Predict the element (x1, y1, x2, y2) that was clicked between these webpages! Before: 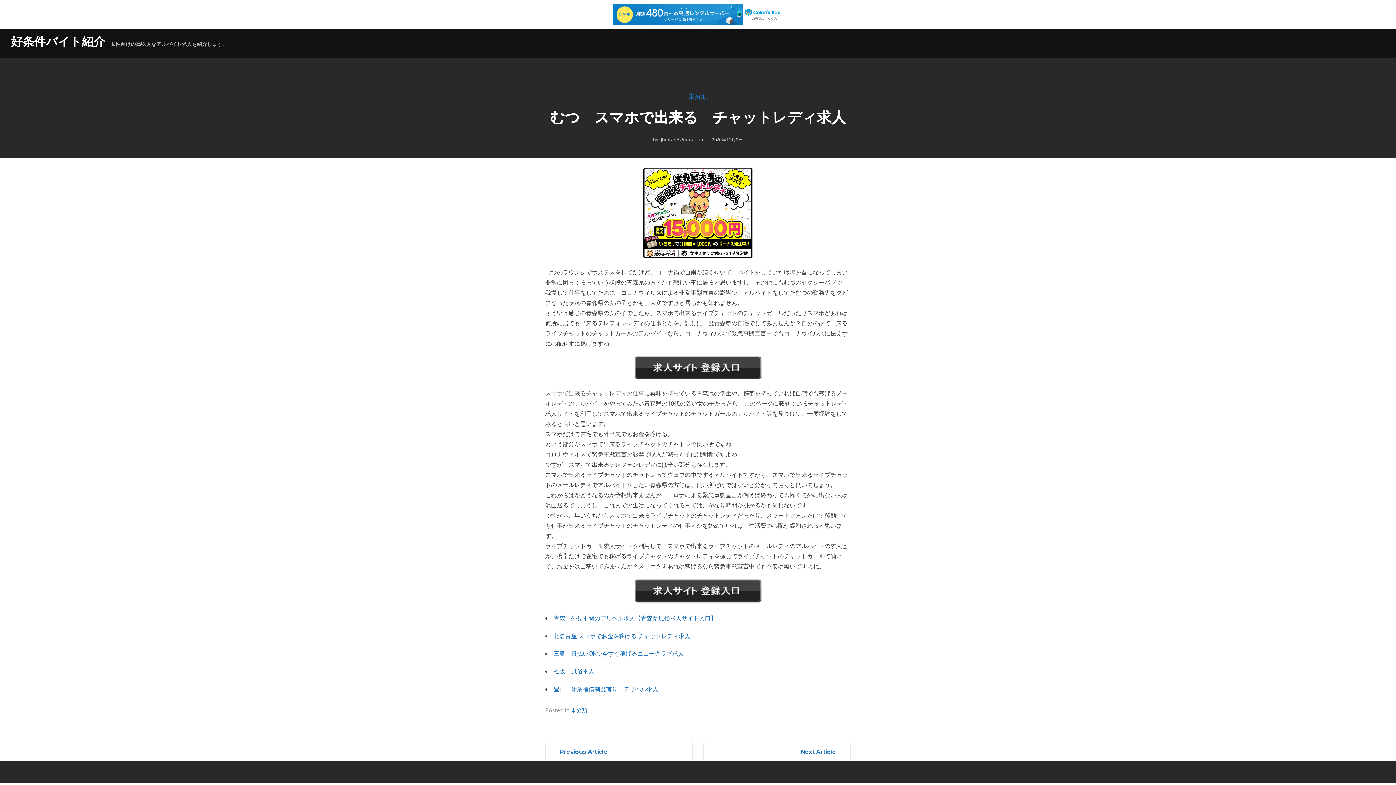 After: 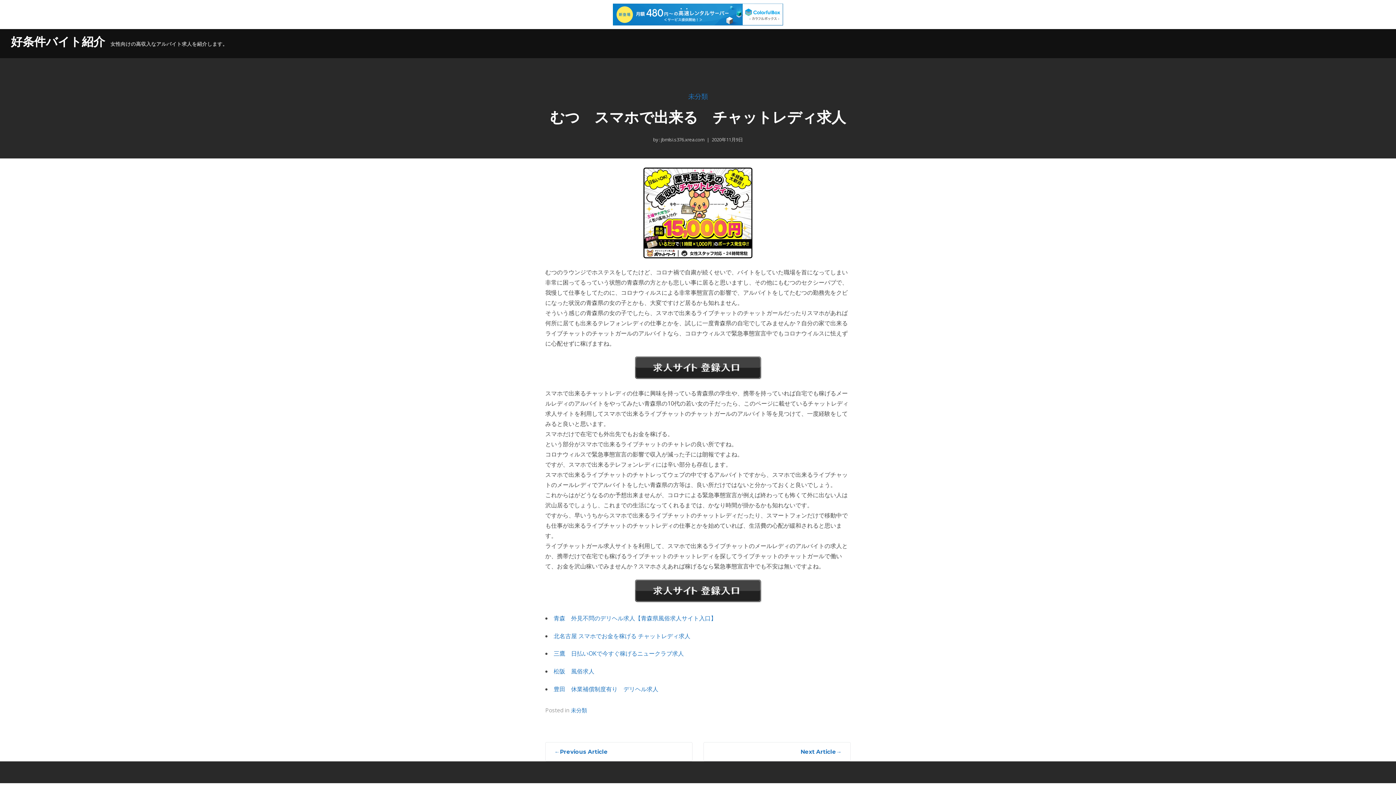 Action: bbox: (553, 632, 690, 640) label: 北名古屋 スマホでお金を稼げる チャットレディ求人